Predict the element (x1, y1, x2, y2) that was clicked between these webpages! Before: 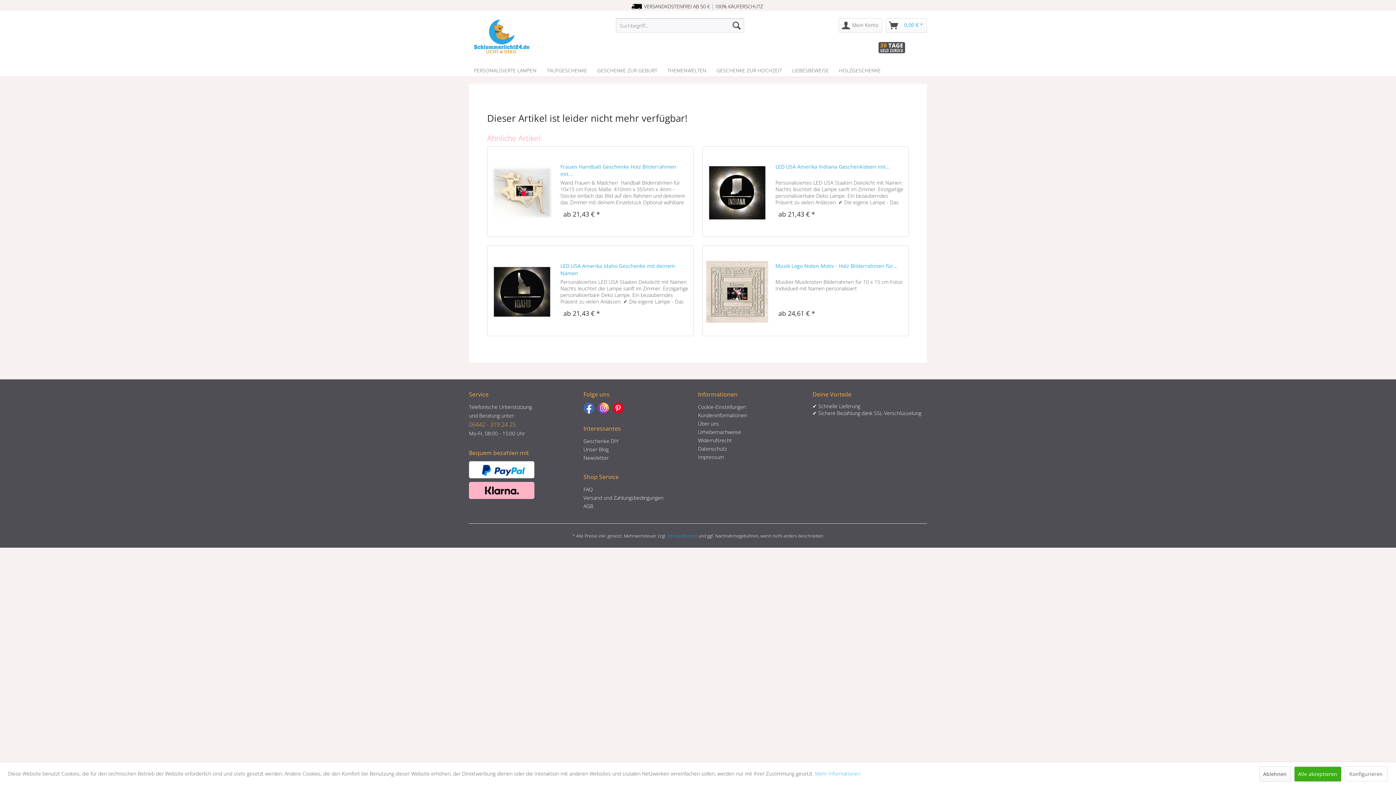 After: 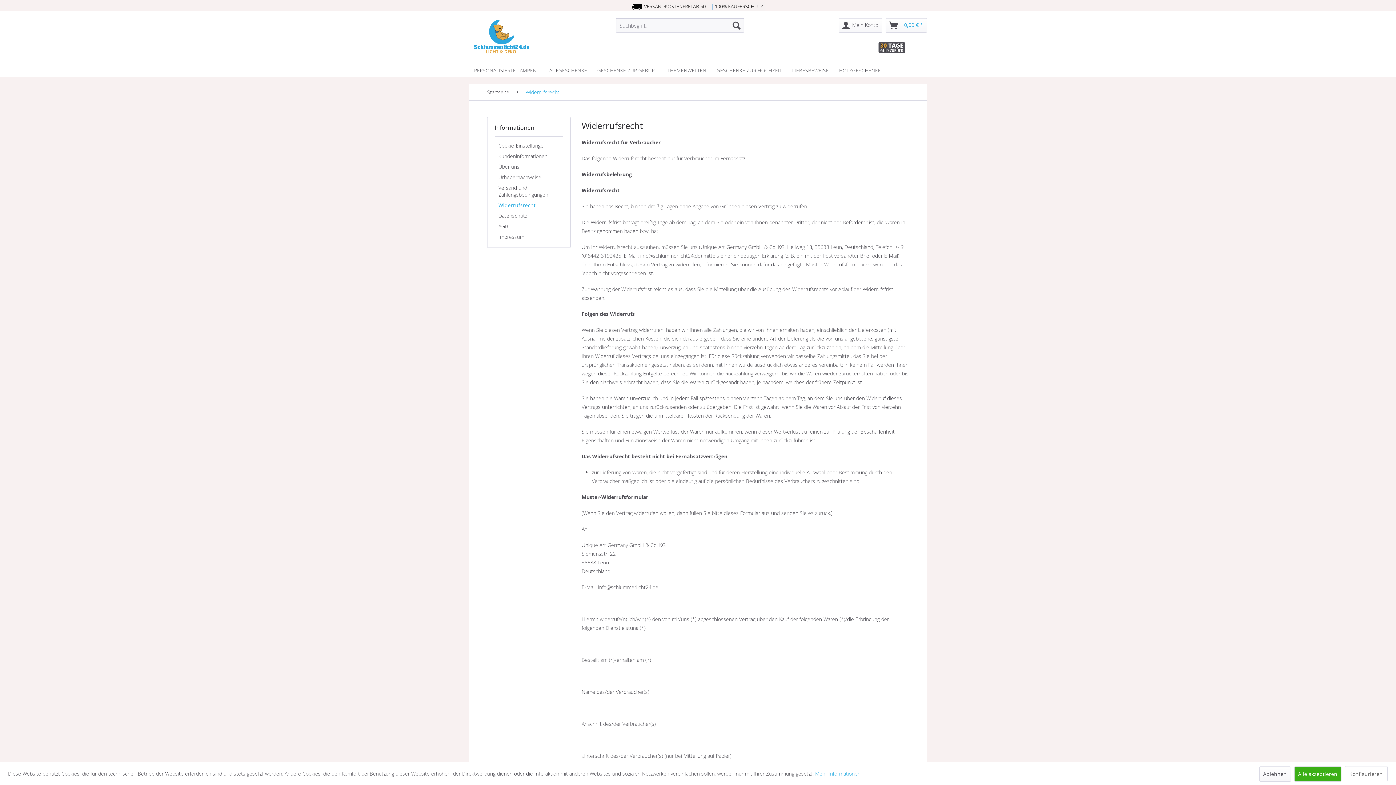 Action: label: Widerrufsrecht bbox: (698, 436, 809, 444)